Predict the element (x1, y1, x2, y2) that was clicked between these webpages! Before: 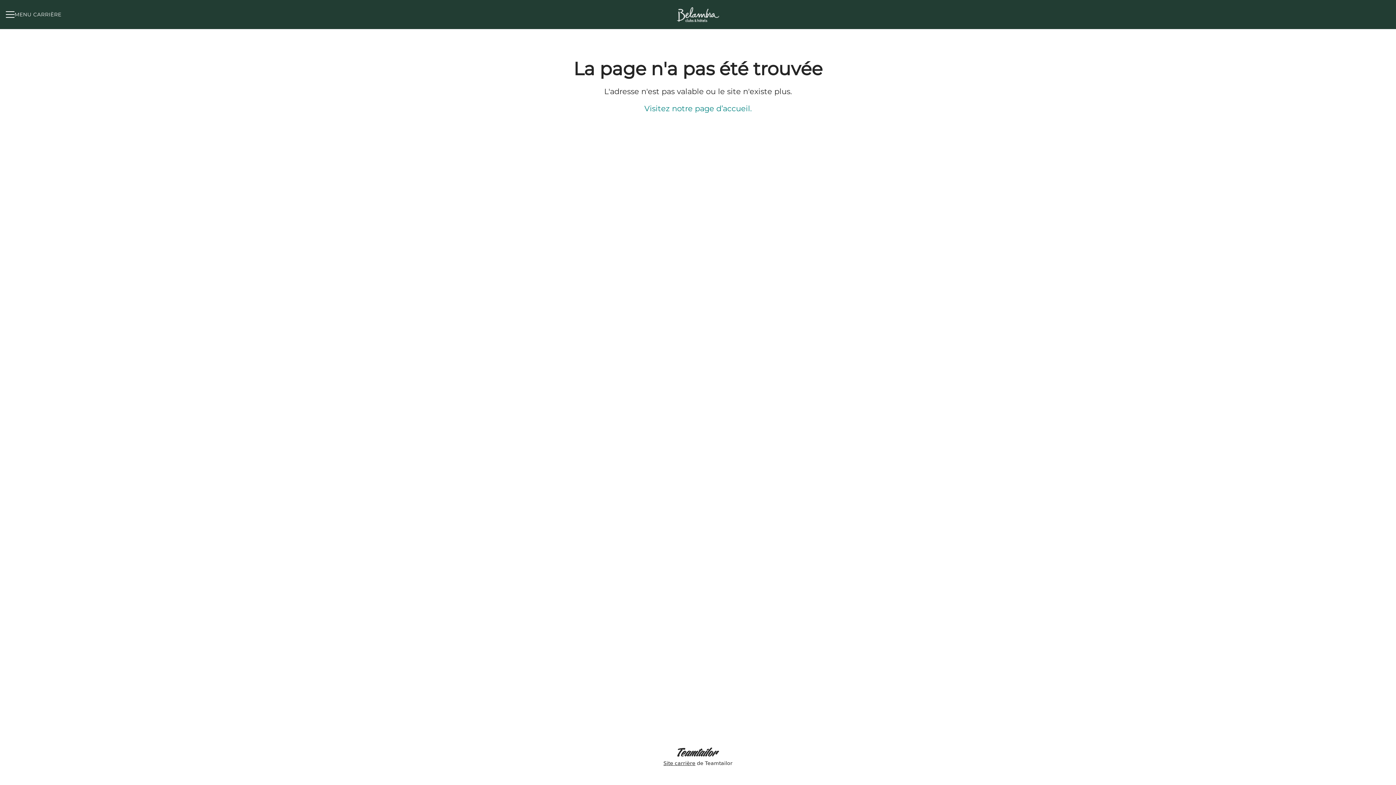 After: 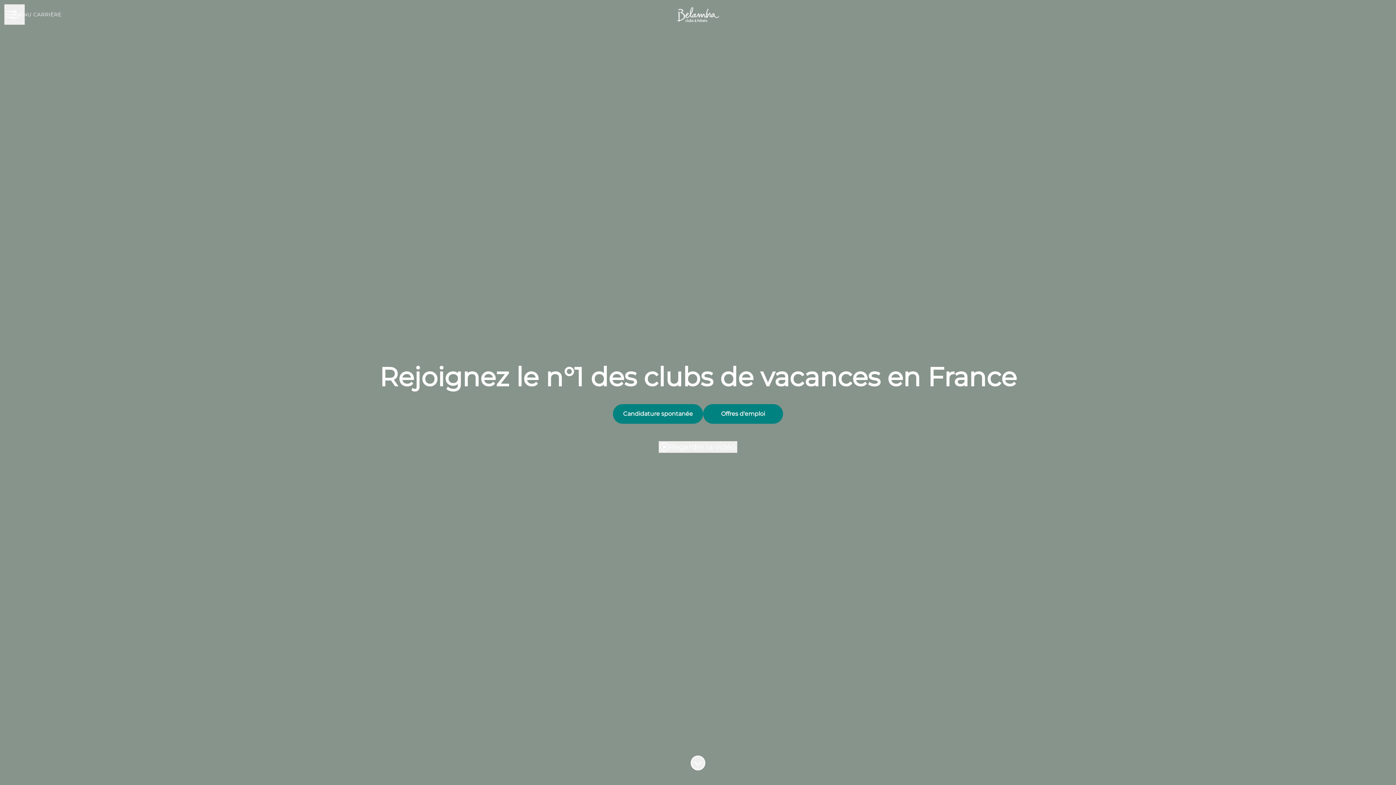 Action: bbox: (644, 102, 751, 114) label: Visitez notre page d’accueil.